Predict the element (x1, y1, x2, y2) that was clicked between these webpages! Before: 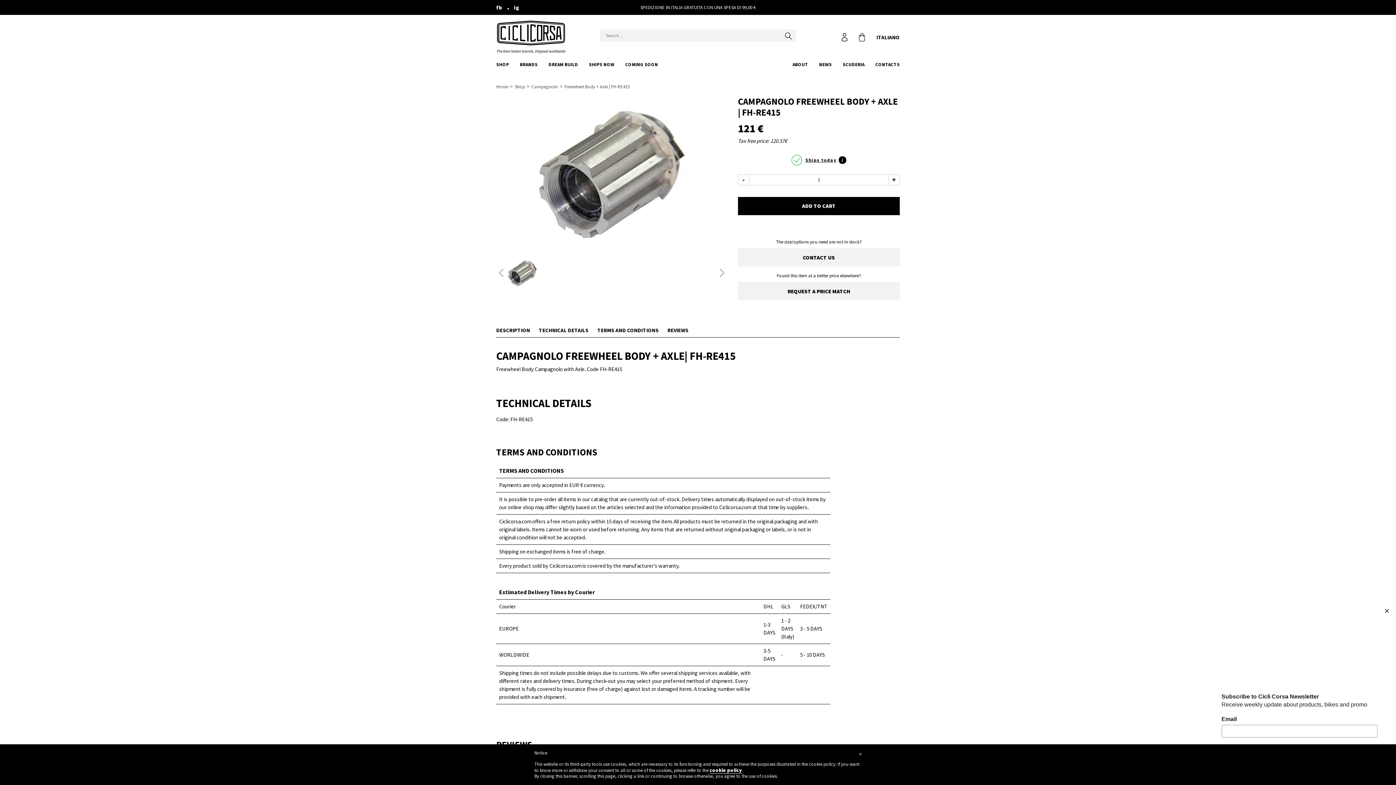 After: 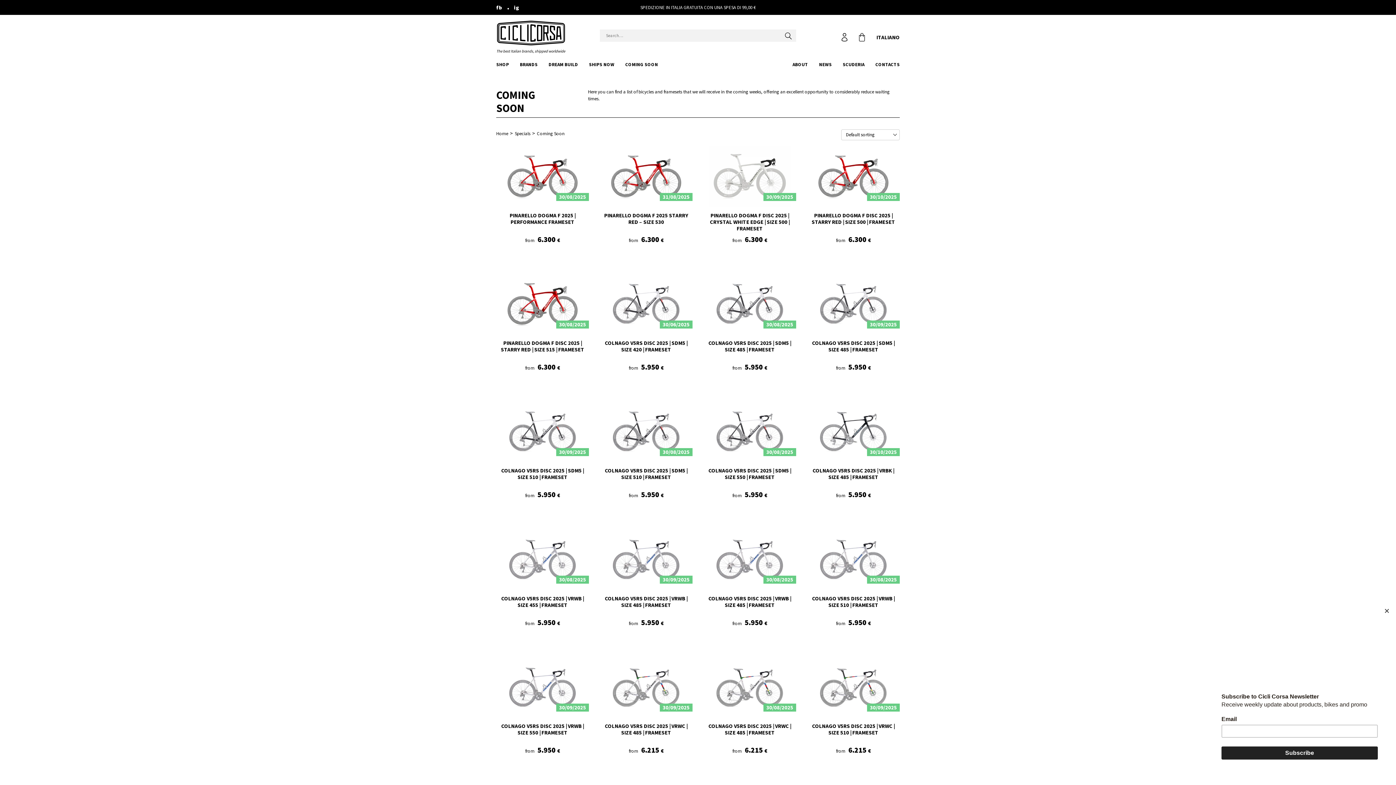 Action: bbox: (620, 55, 663, 73) label: COMING SOON